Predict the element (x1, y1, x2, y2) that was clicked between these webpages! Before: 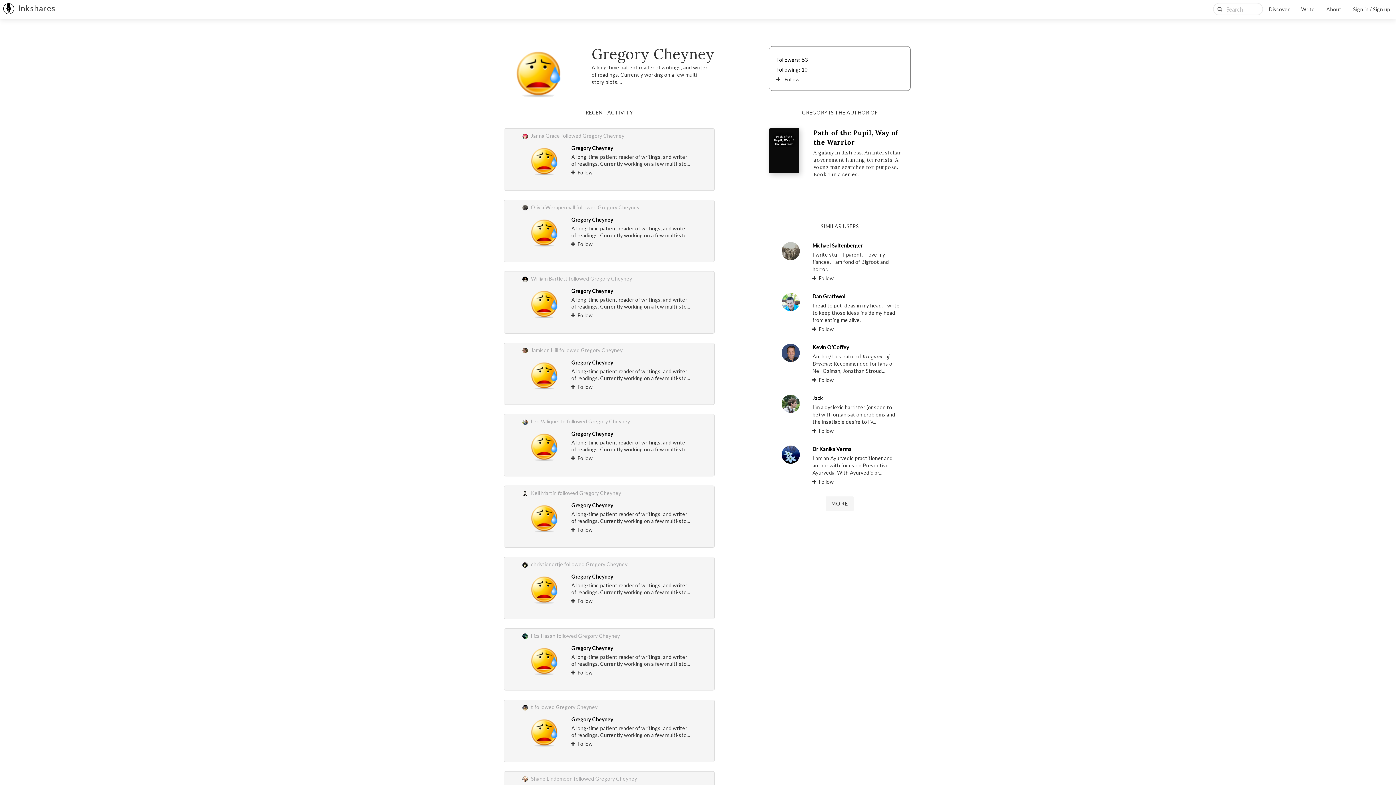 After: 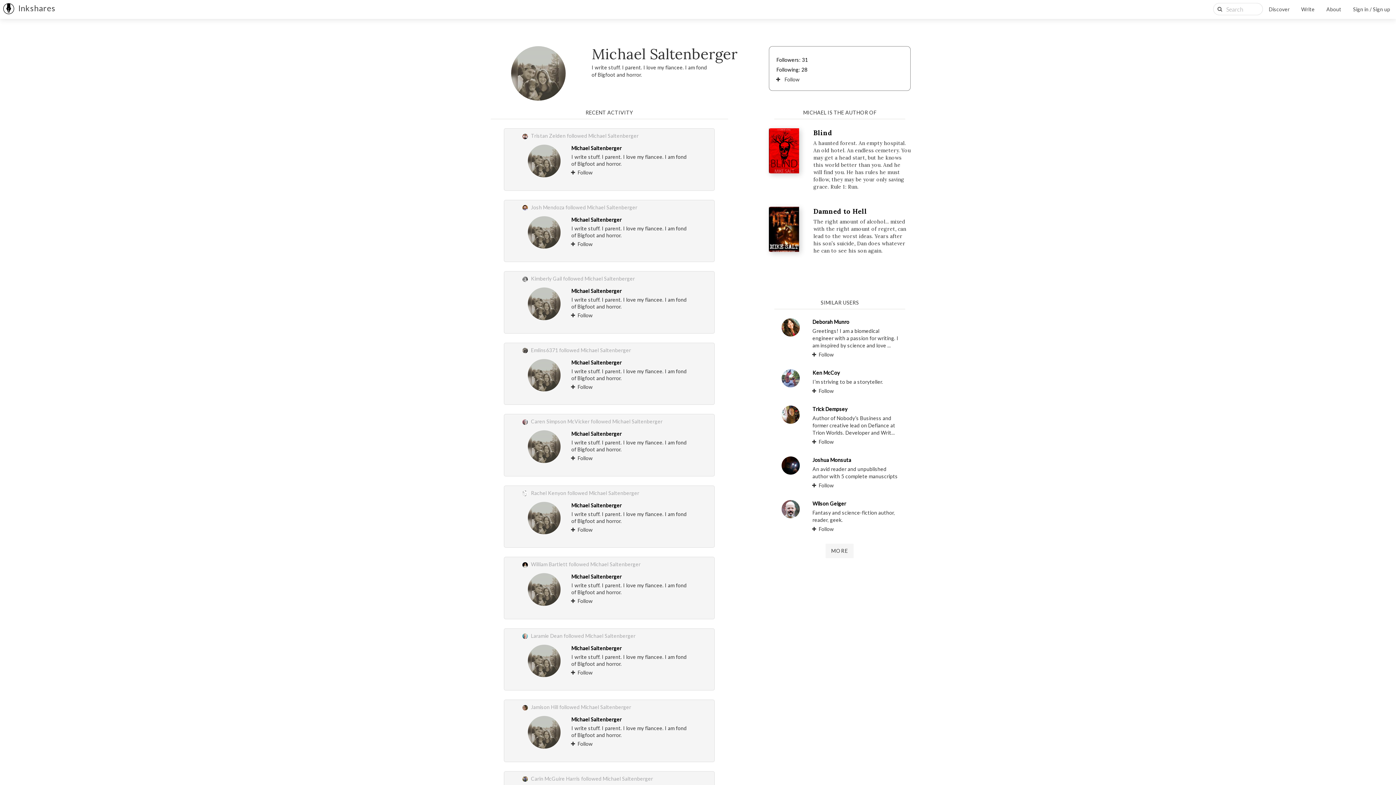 Action: bbox: (780, 242, 801, 260)